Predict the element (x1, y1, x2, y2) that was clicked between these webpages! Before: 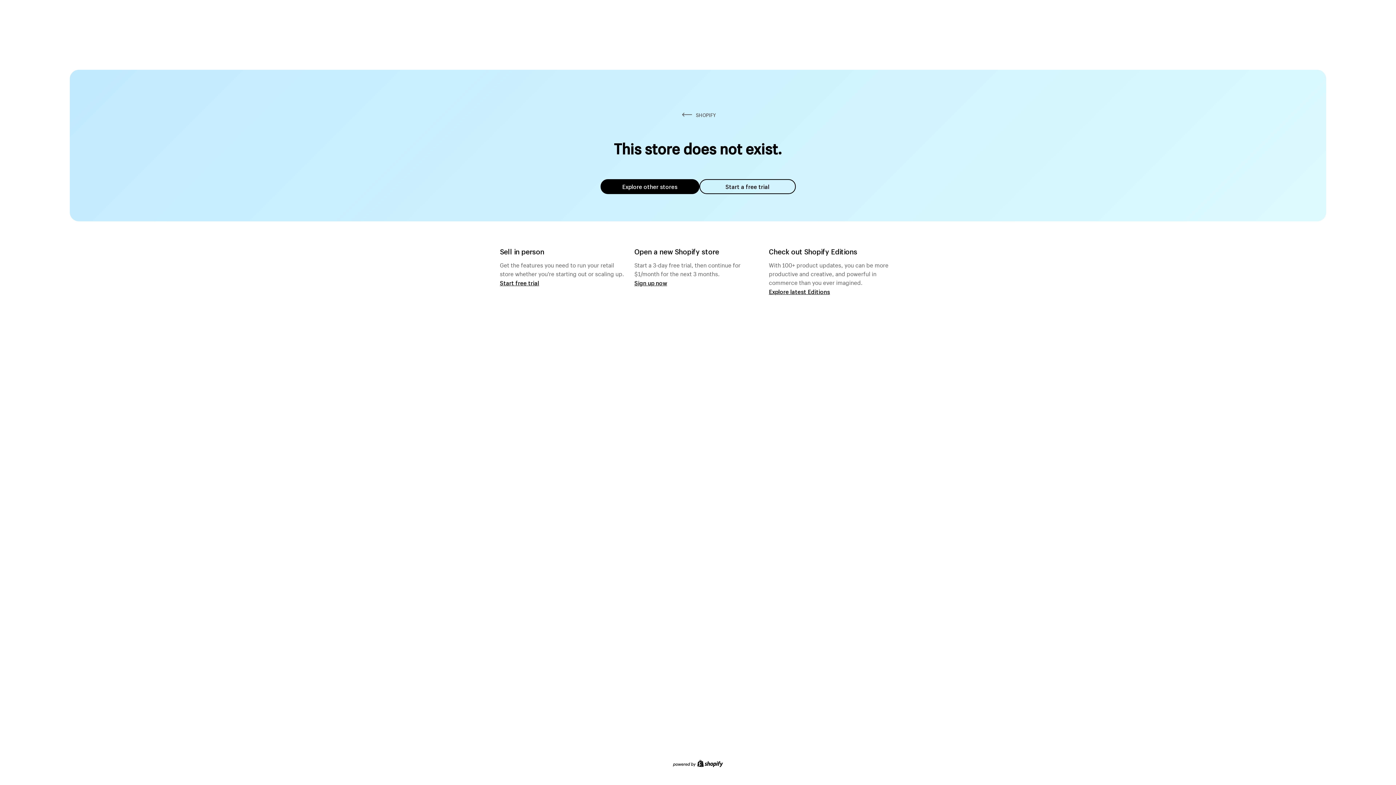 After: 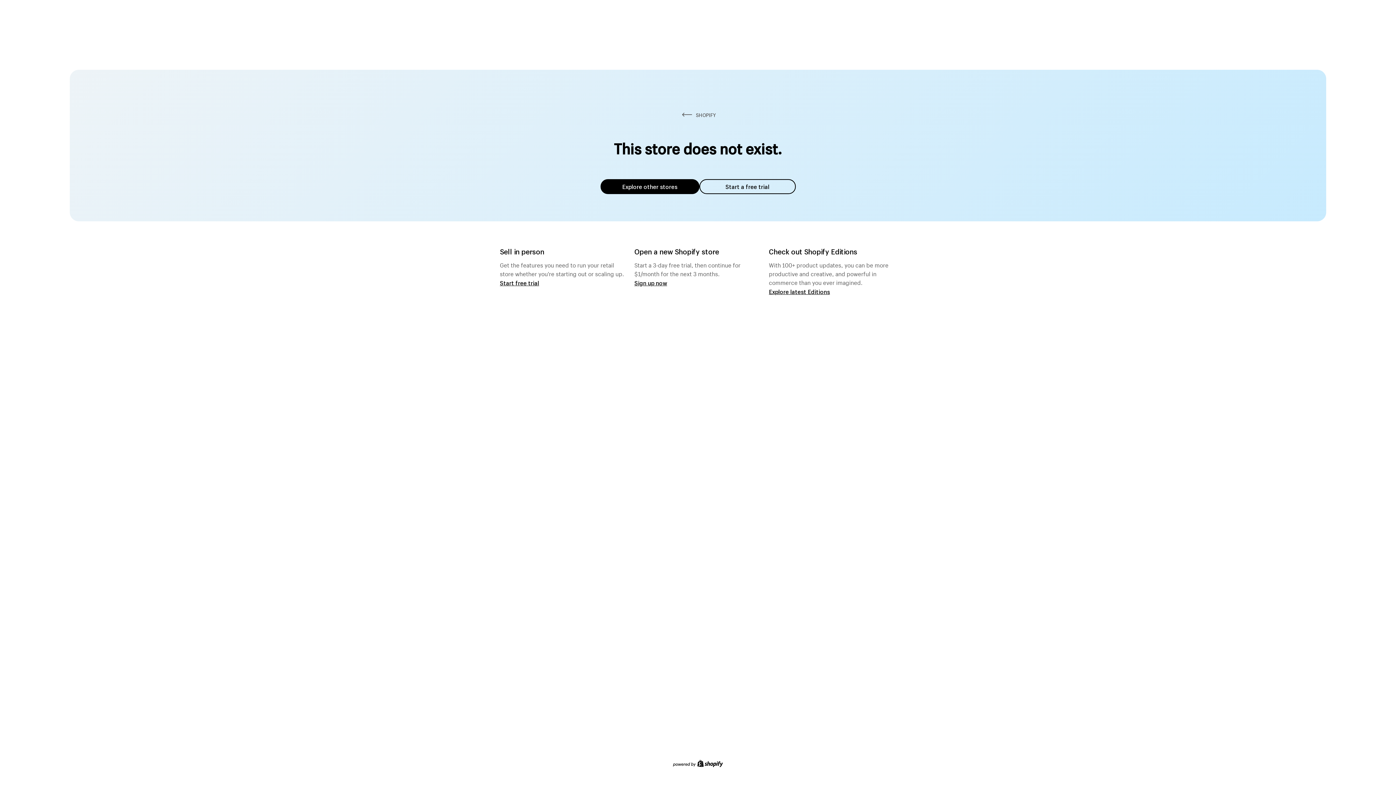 Action: bbox: (600, 179, 699, 194) label: Explore other stores